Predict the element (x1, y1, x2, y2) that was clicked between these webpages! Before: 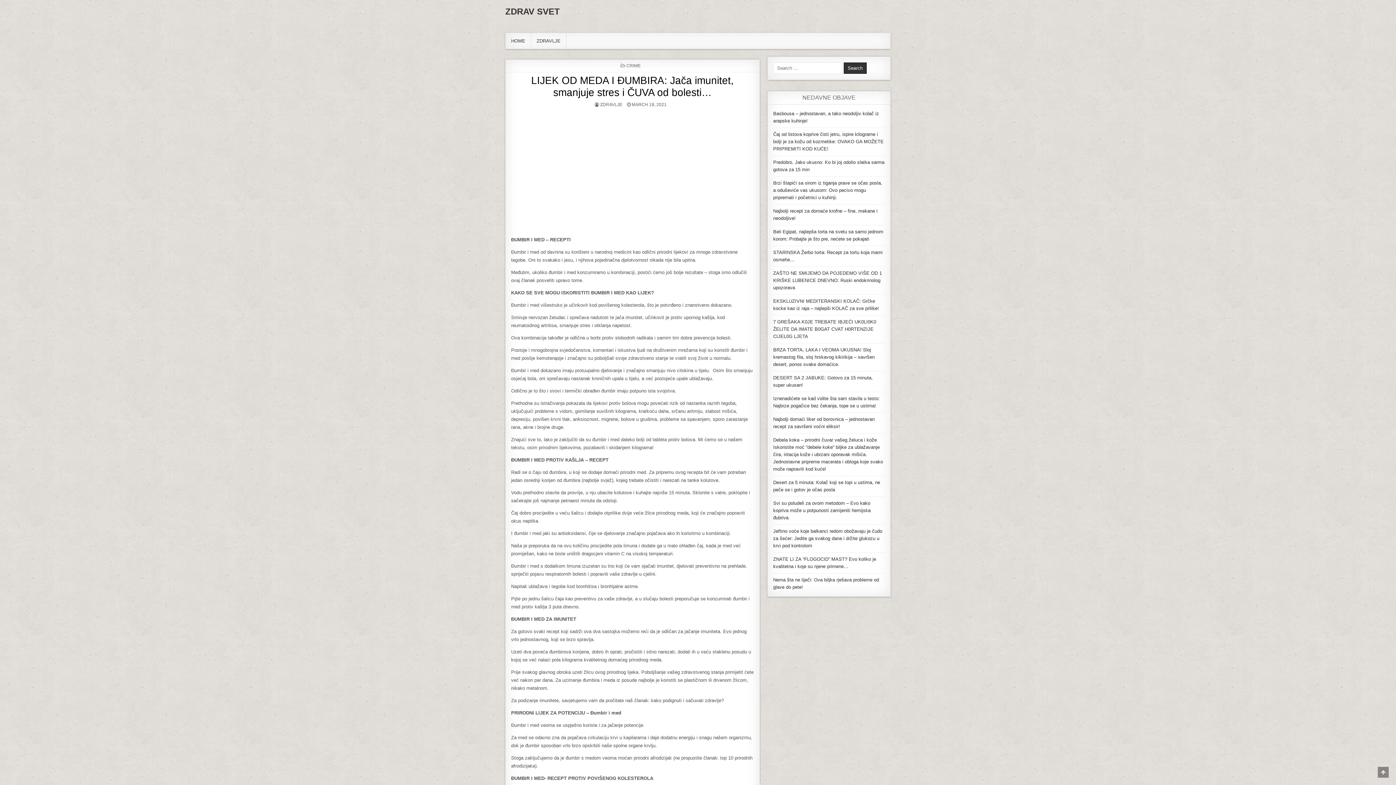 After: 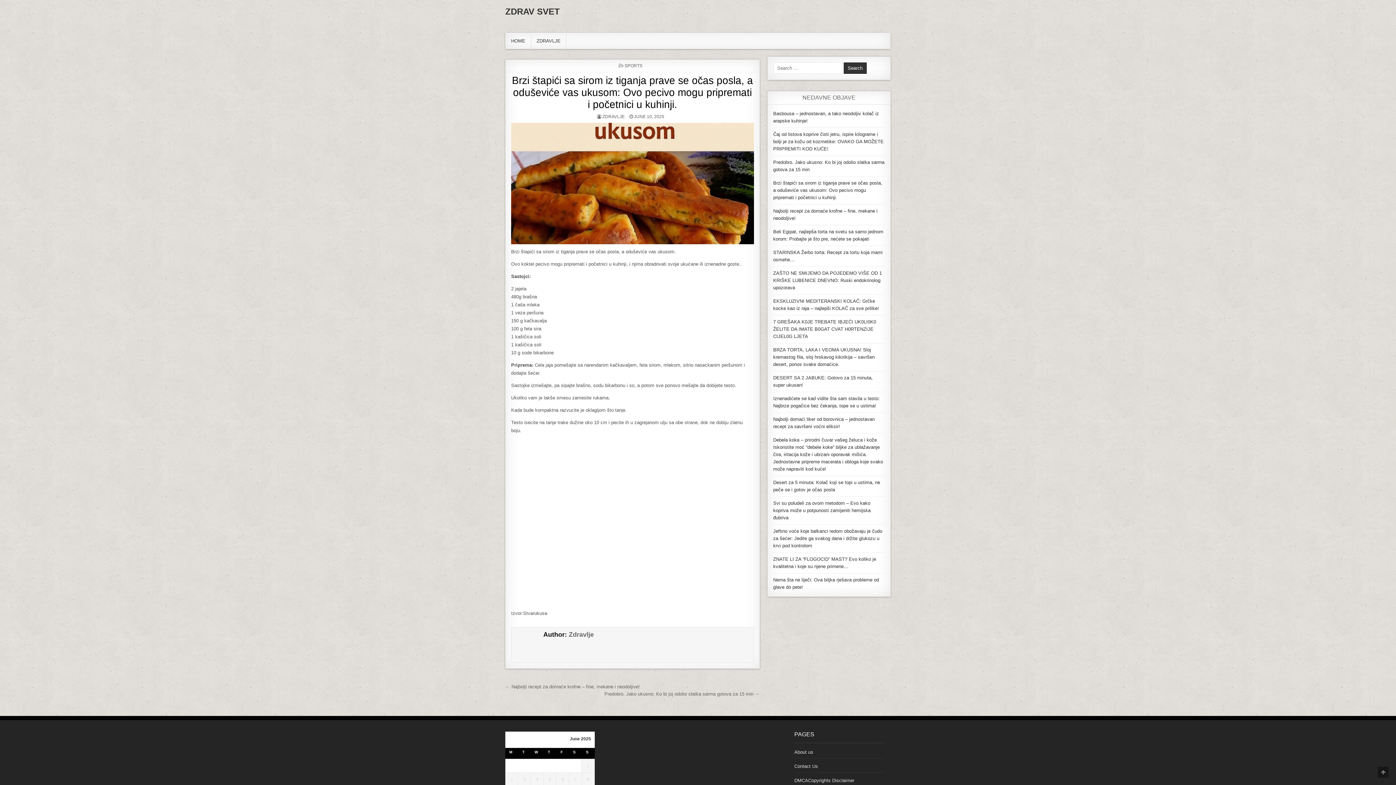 Action: bbox: (773, 180, 882, 200) label: Brzi štapići sa sirom iz tiganja prave se očas posla, a oduševiće vas ukusom: Ovo pecivo mogu pripremati i početnici u kuhinji.